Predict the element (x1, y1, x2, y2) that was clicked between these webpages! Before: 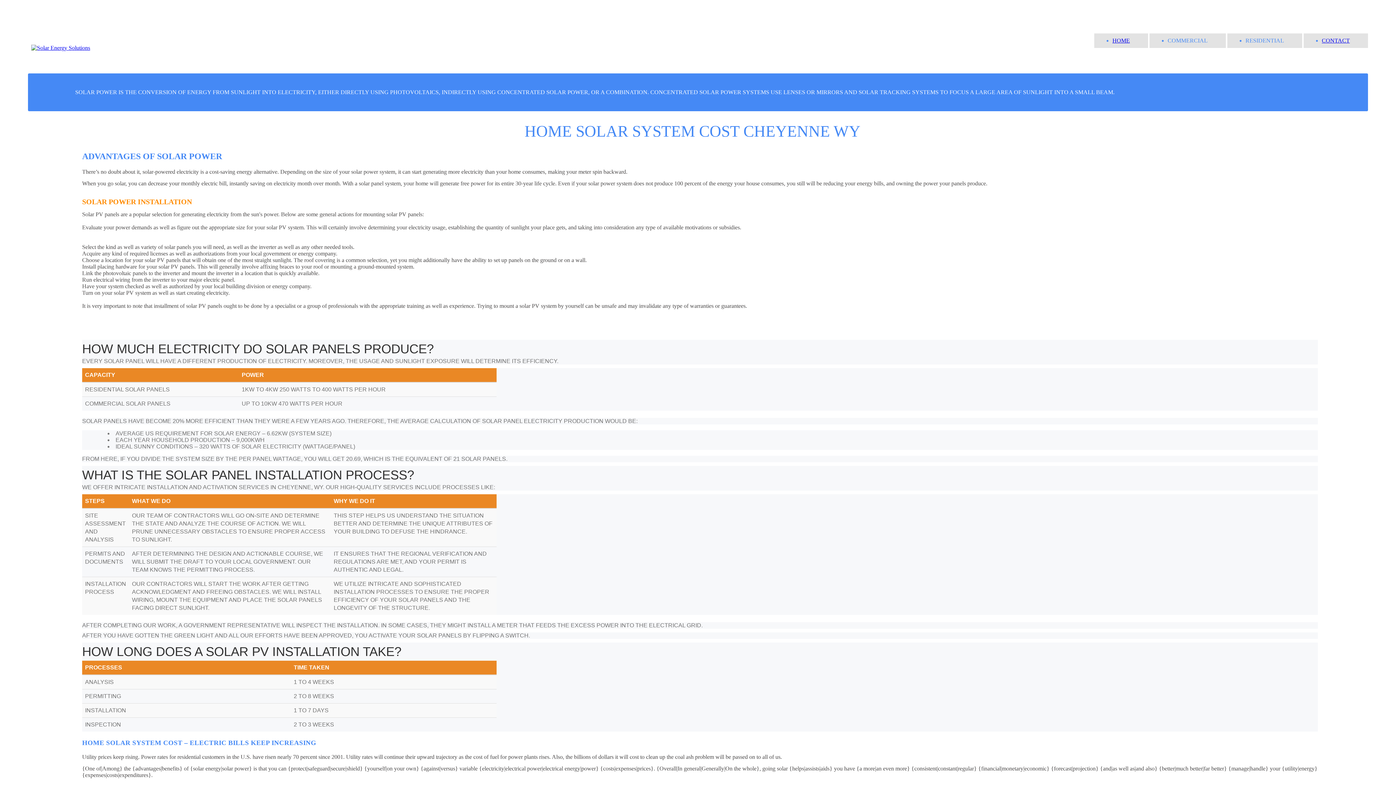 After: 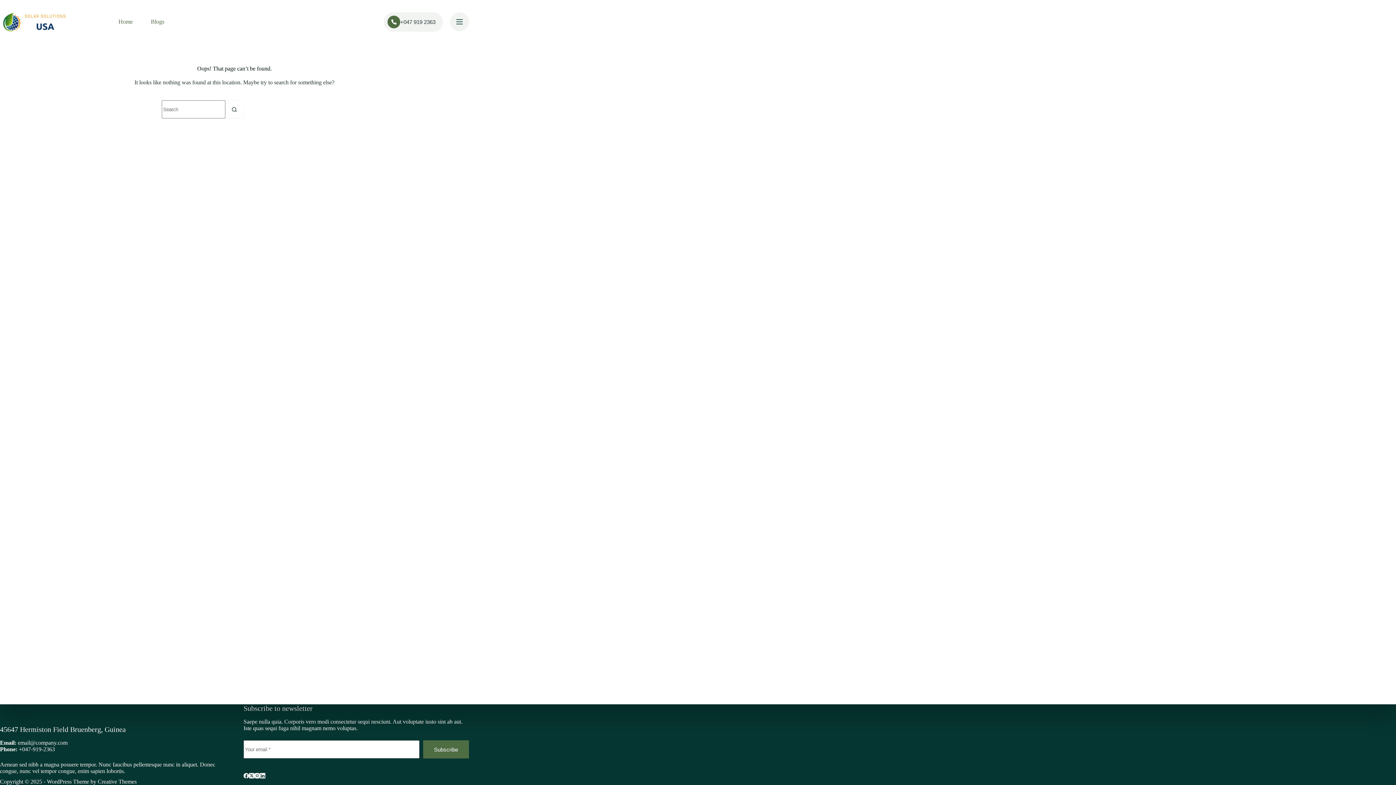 Action: bbox: (1322, 37, 1350, 43) label: CONTACT